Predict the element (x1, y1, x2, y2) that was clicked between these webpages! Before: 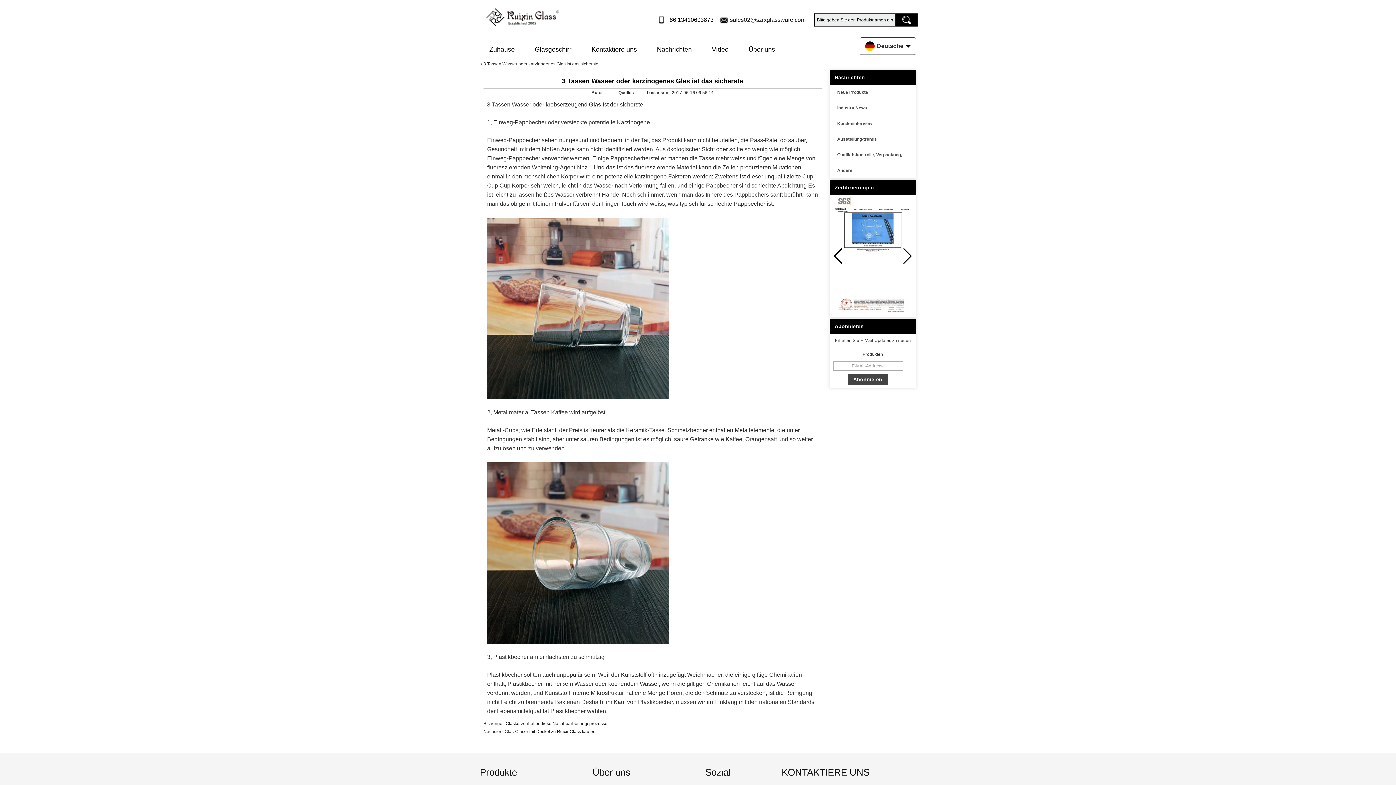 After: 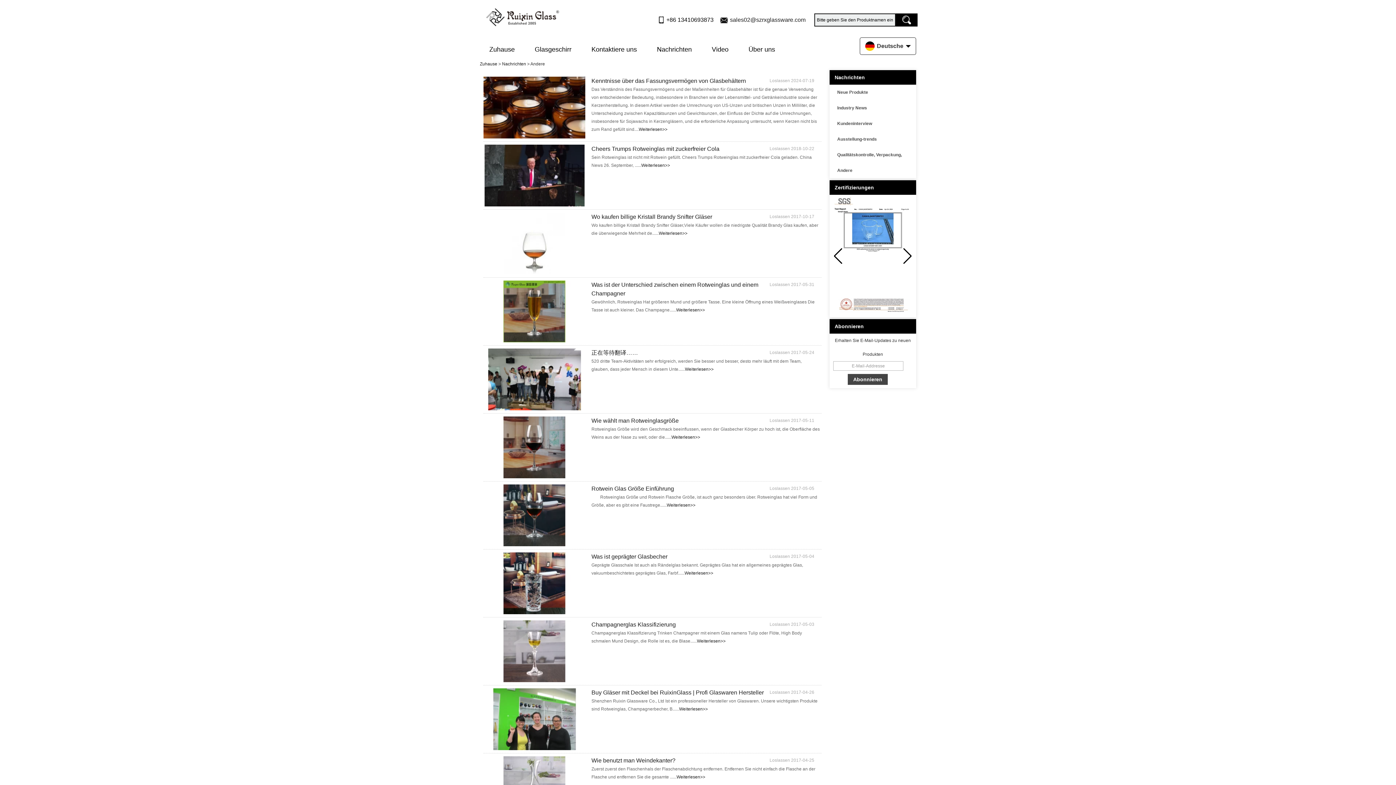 Action: bbox: (832, 166, 913, 175) label: Andere